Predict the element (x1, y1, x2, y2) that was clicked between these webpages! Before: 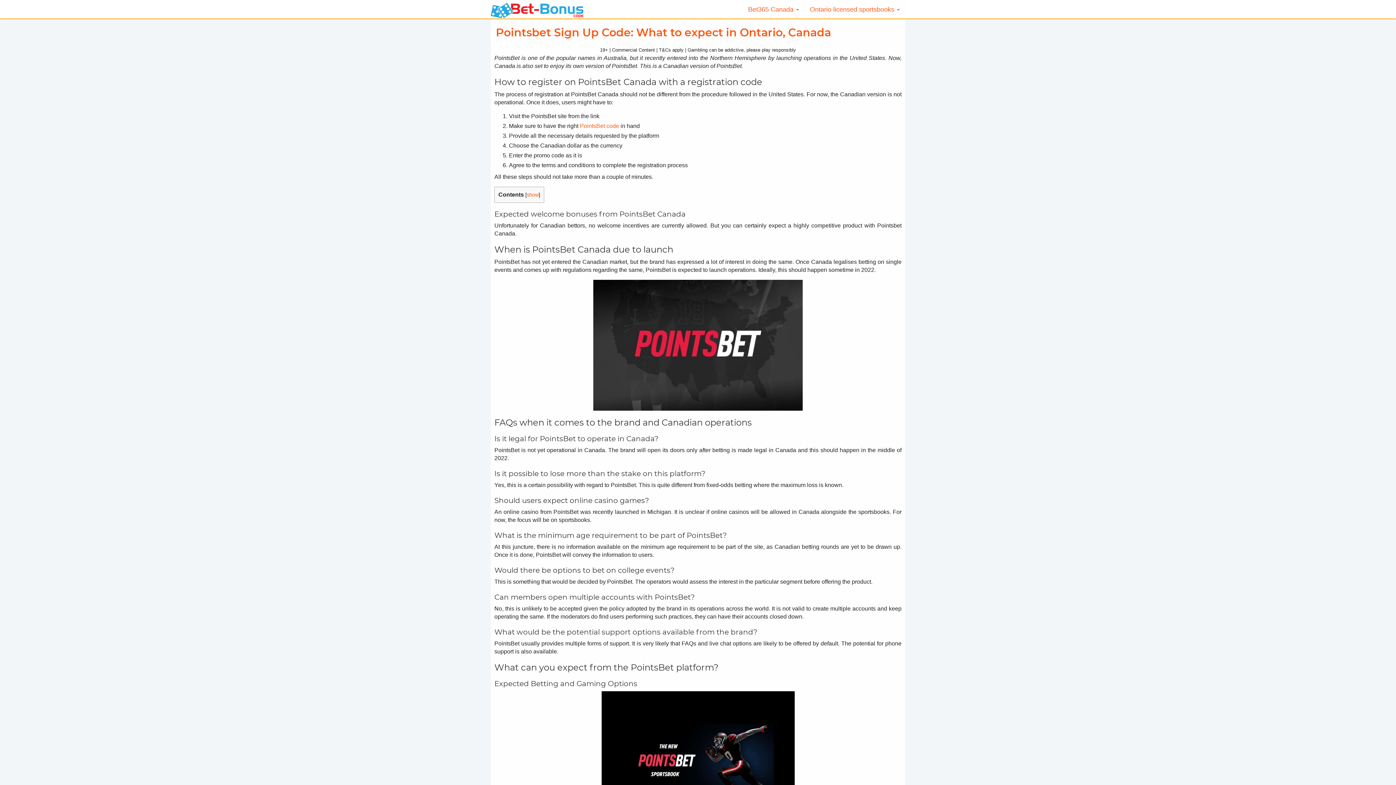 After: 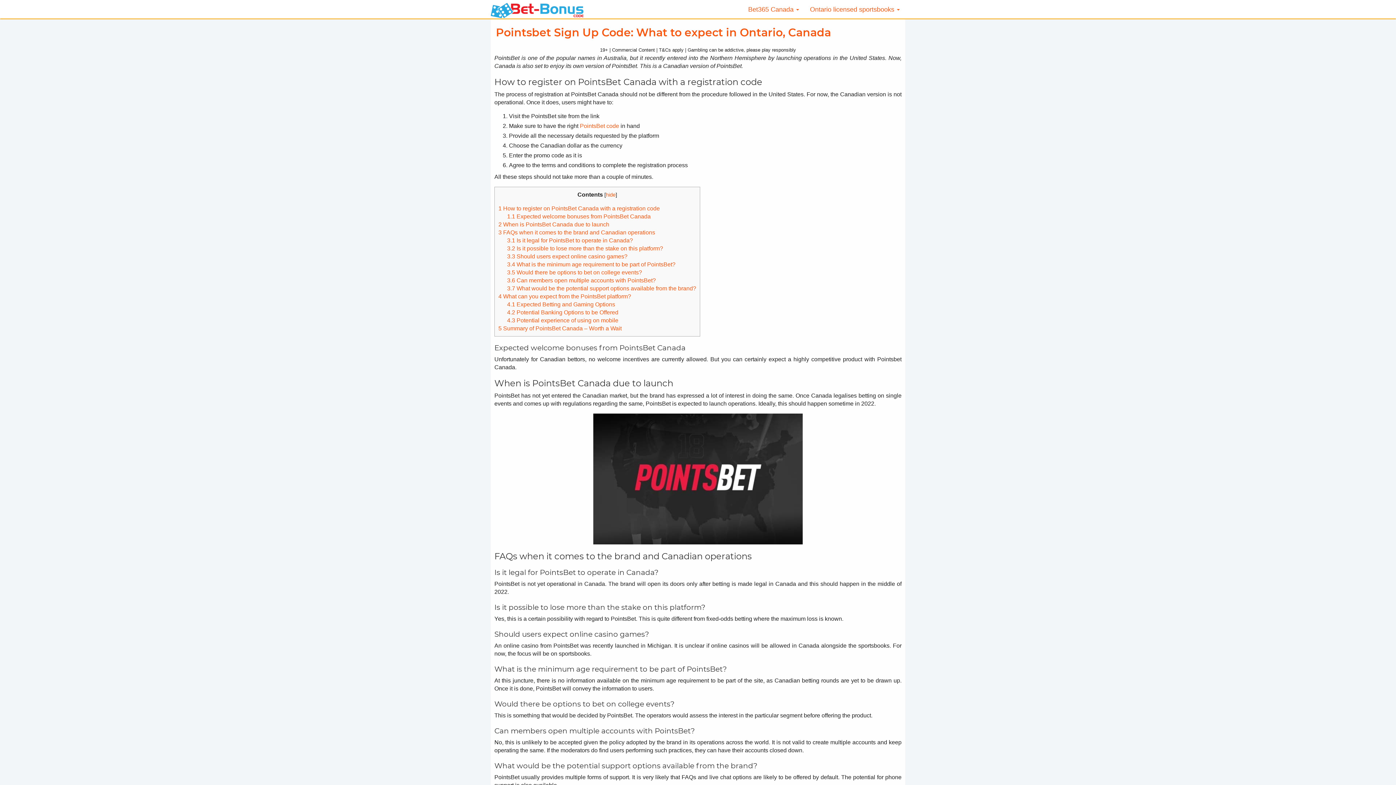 Action: label: show bbox: (526, 192, 538, 197)